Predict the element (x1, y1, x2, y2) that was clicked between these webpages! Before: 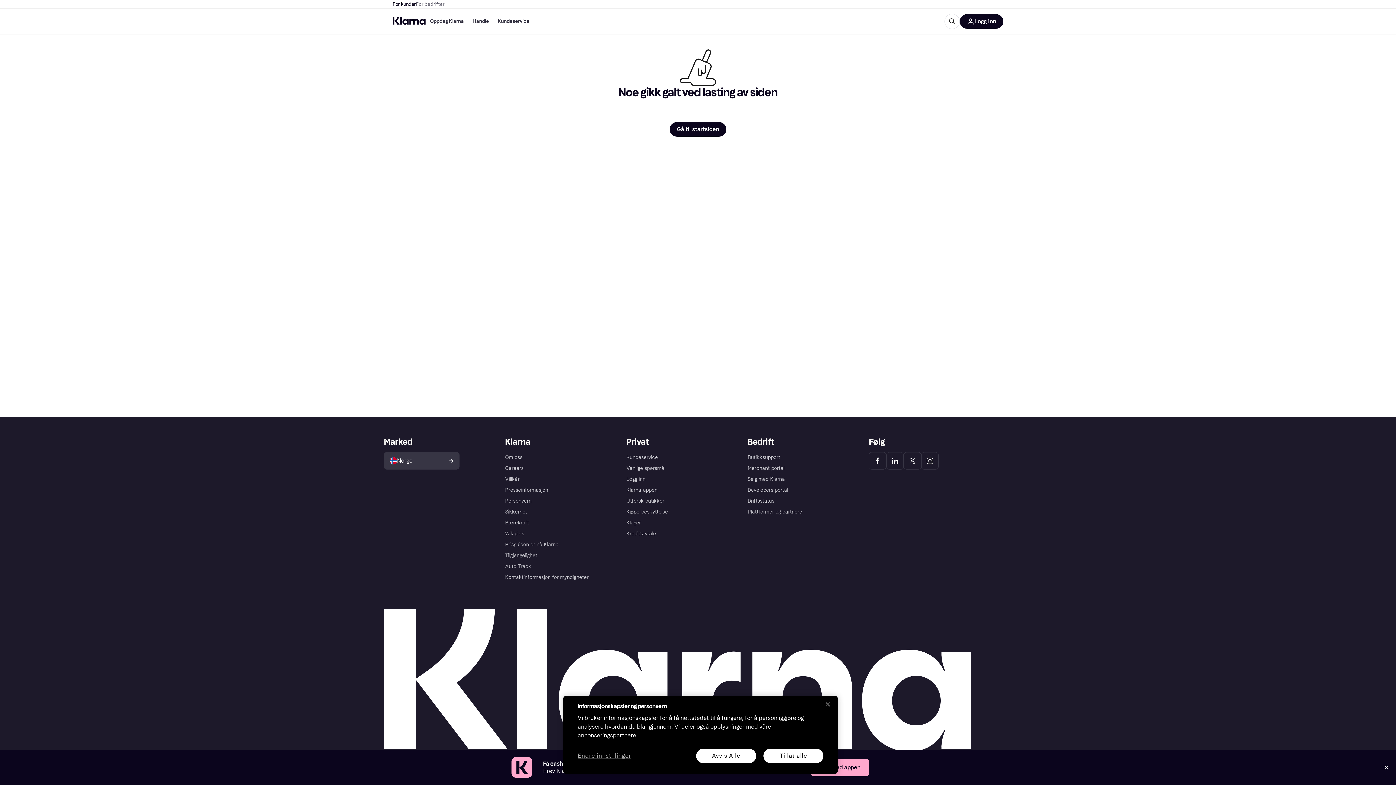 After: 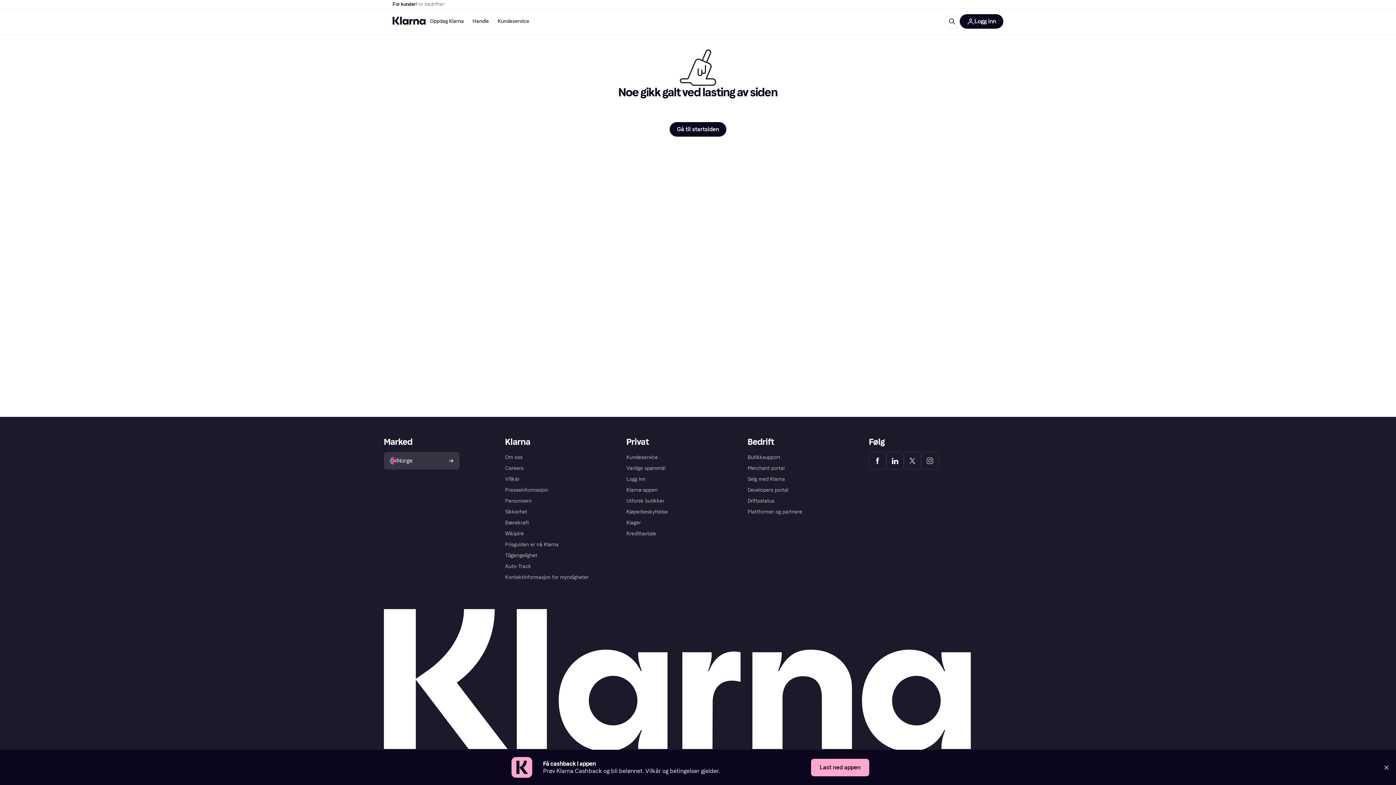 Action: bbox: (696, 749, 756, 763) label: Avvis Alle